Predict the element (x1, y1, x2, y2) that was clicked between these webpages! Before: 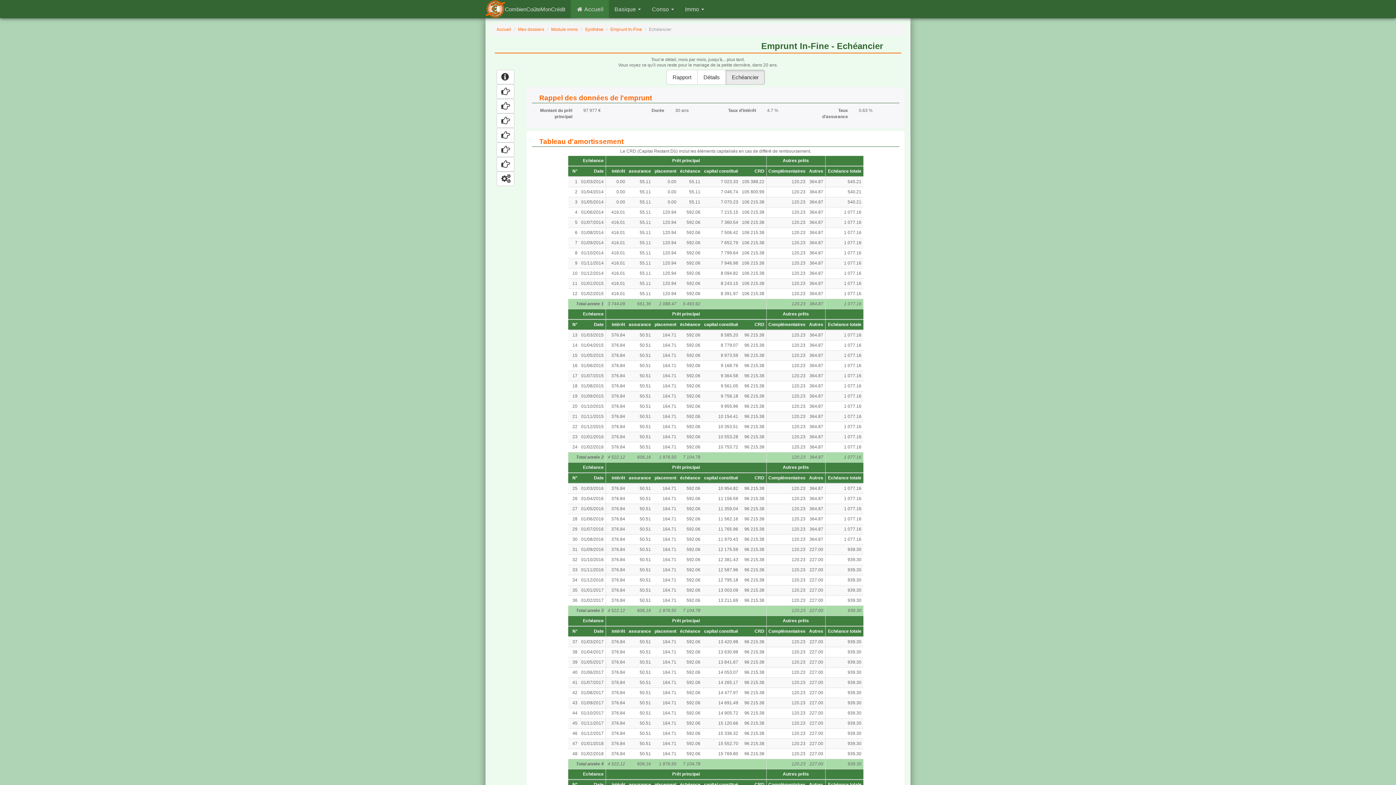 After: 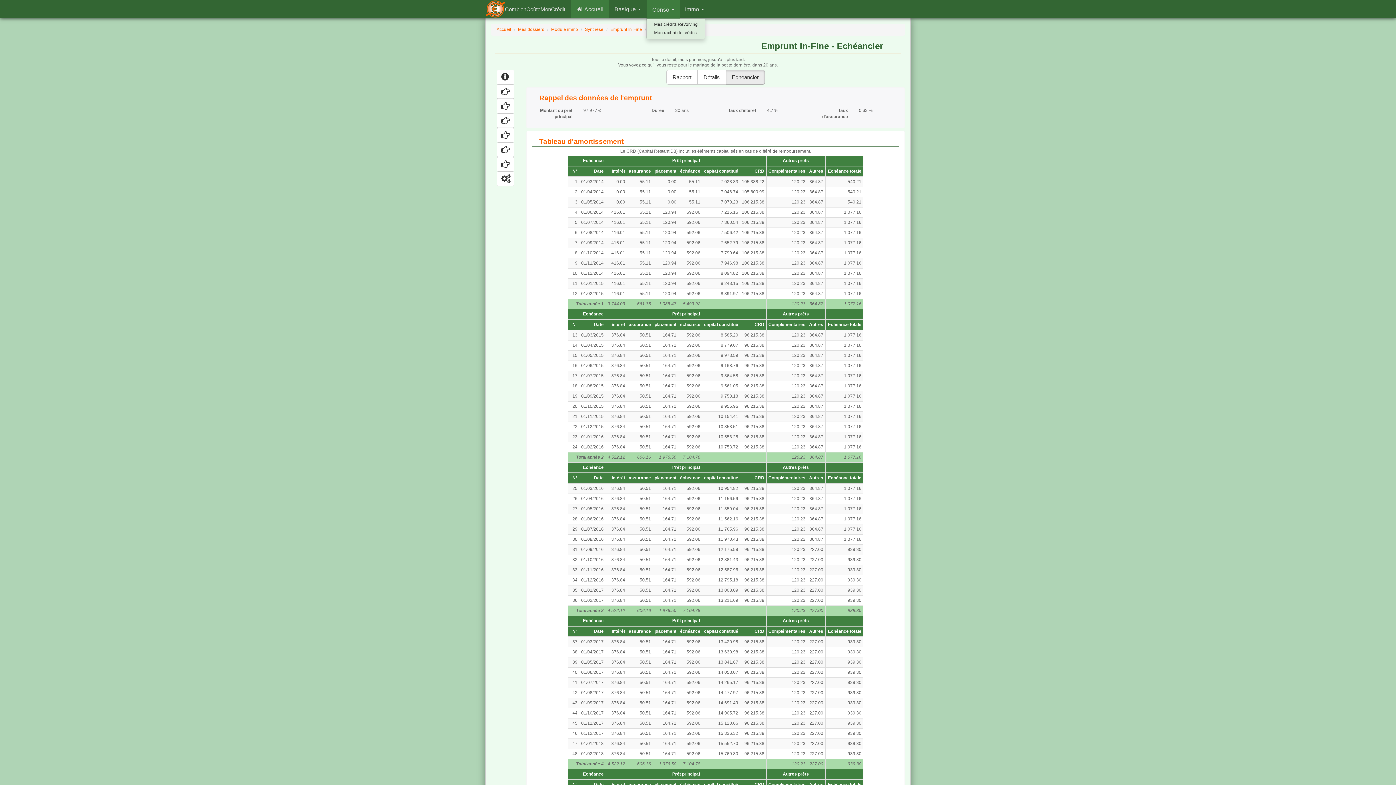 Action: label: Conso  bbox: (646, 0, 679, 18)